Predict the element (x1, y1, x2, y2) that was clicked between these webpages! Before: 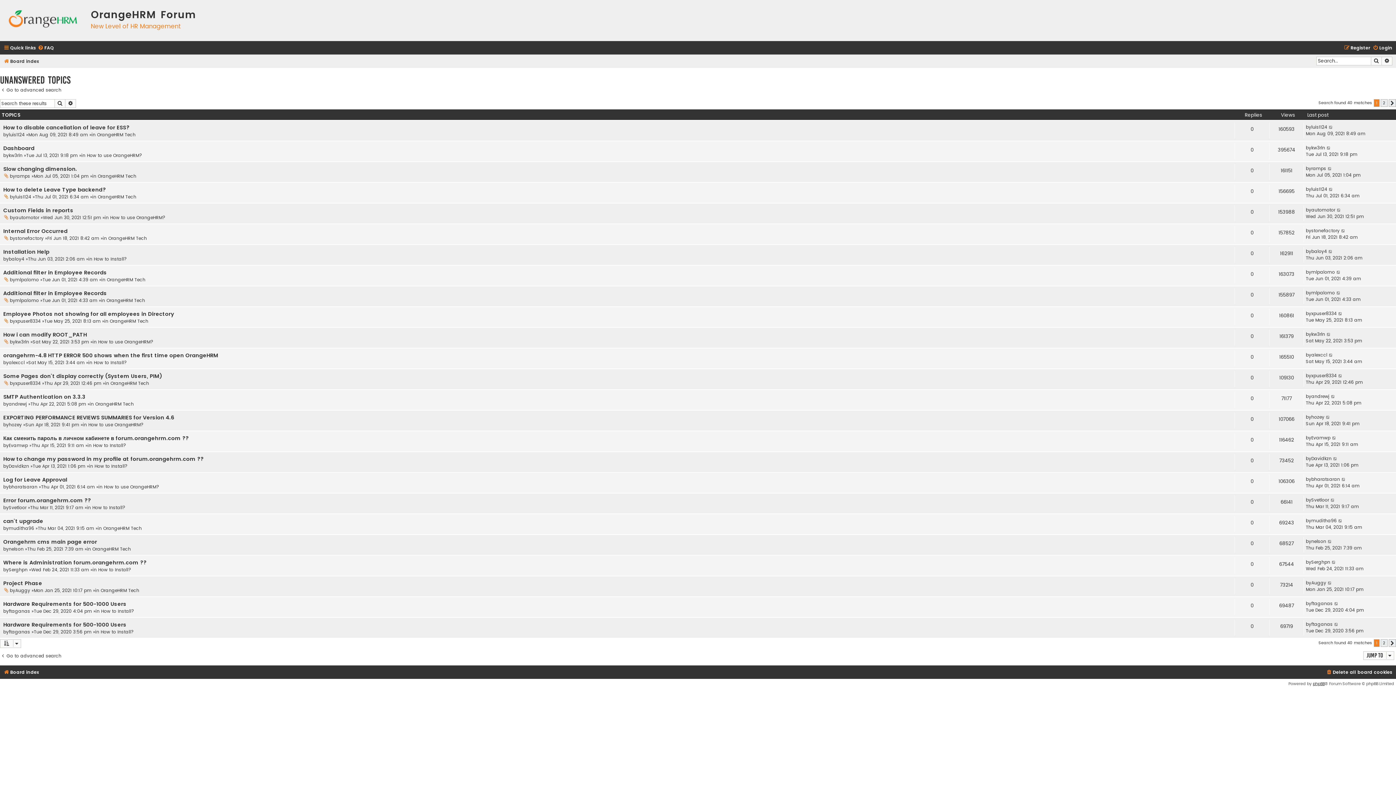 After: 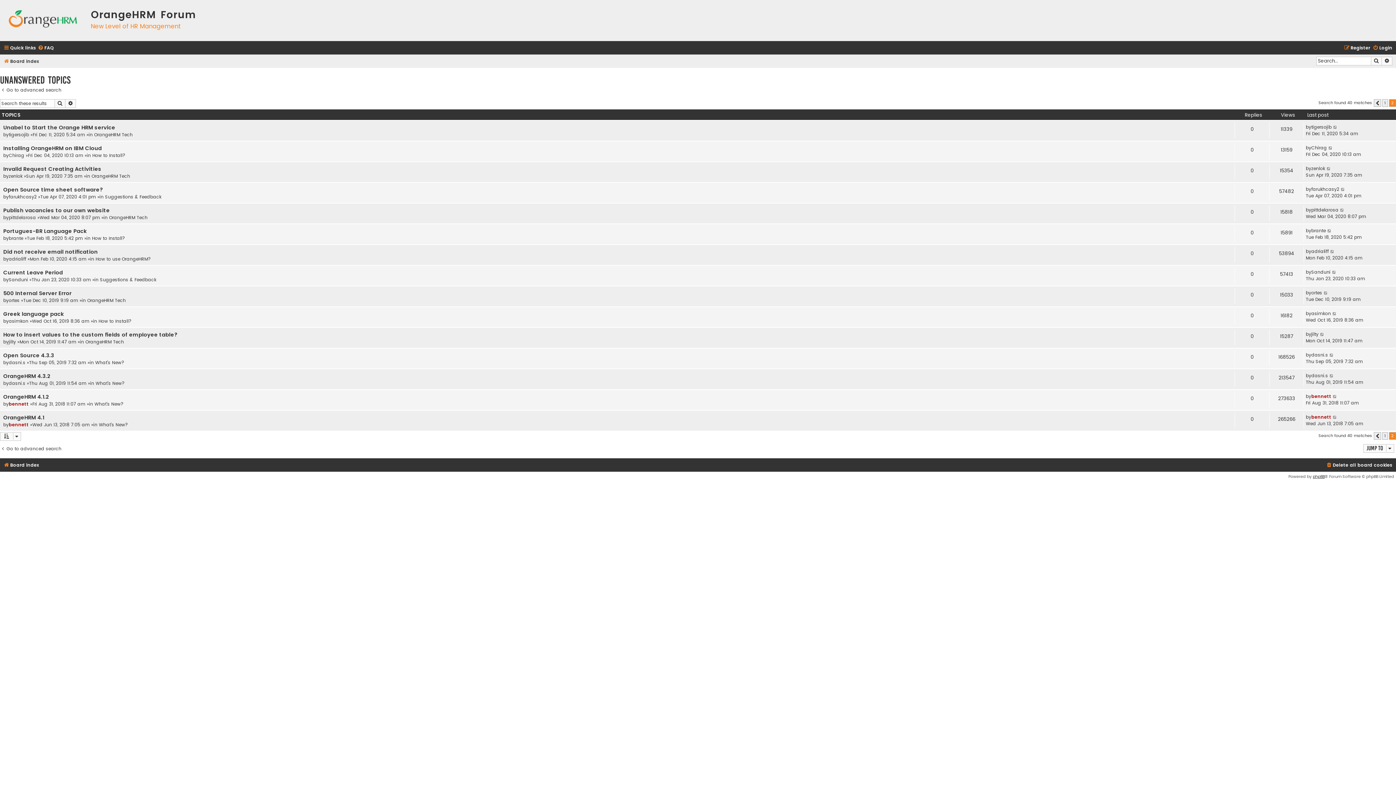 Action: bbox: (1389, 639, 1396, 647) label: Next